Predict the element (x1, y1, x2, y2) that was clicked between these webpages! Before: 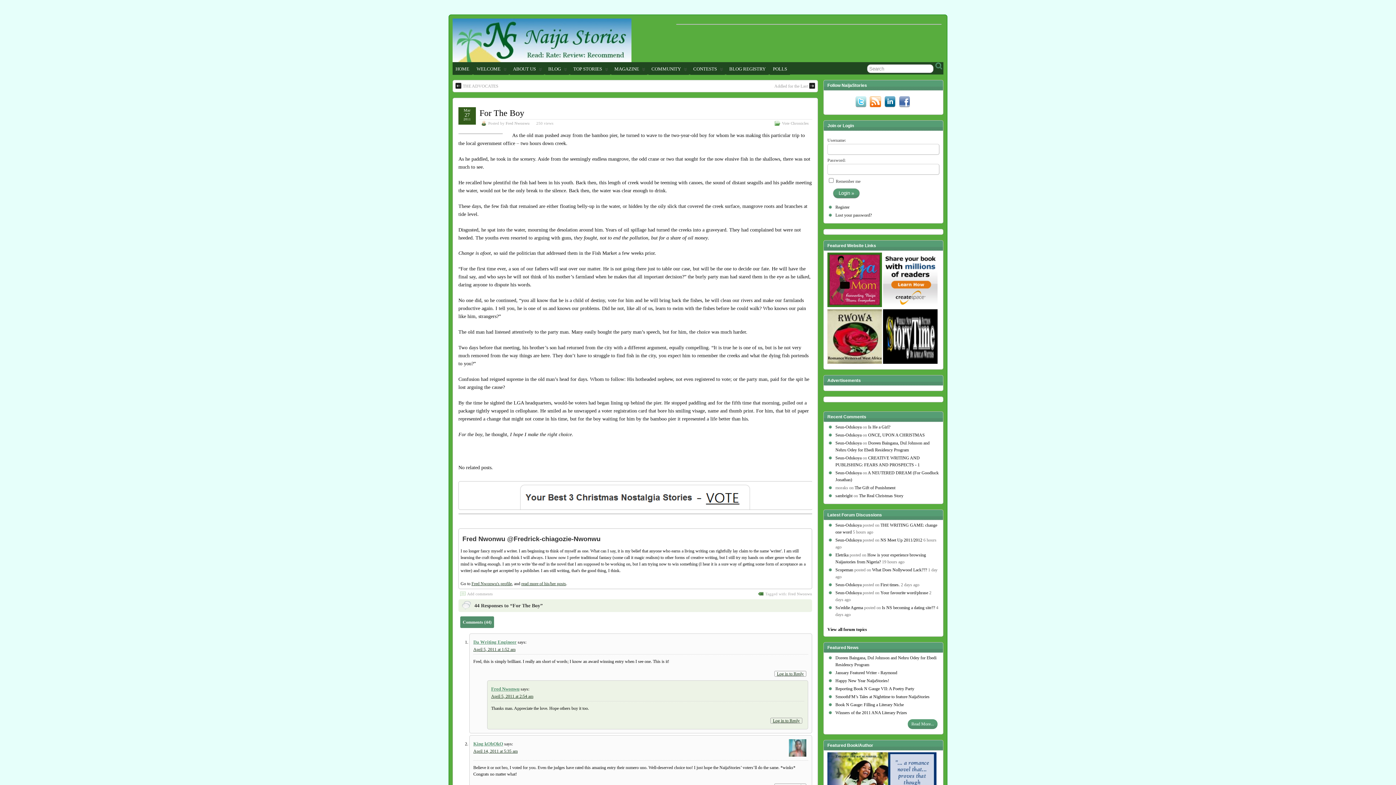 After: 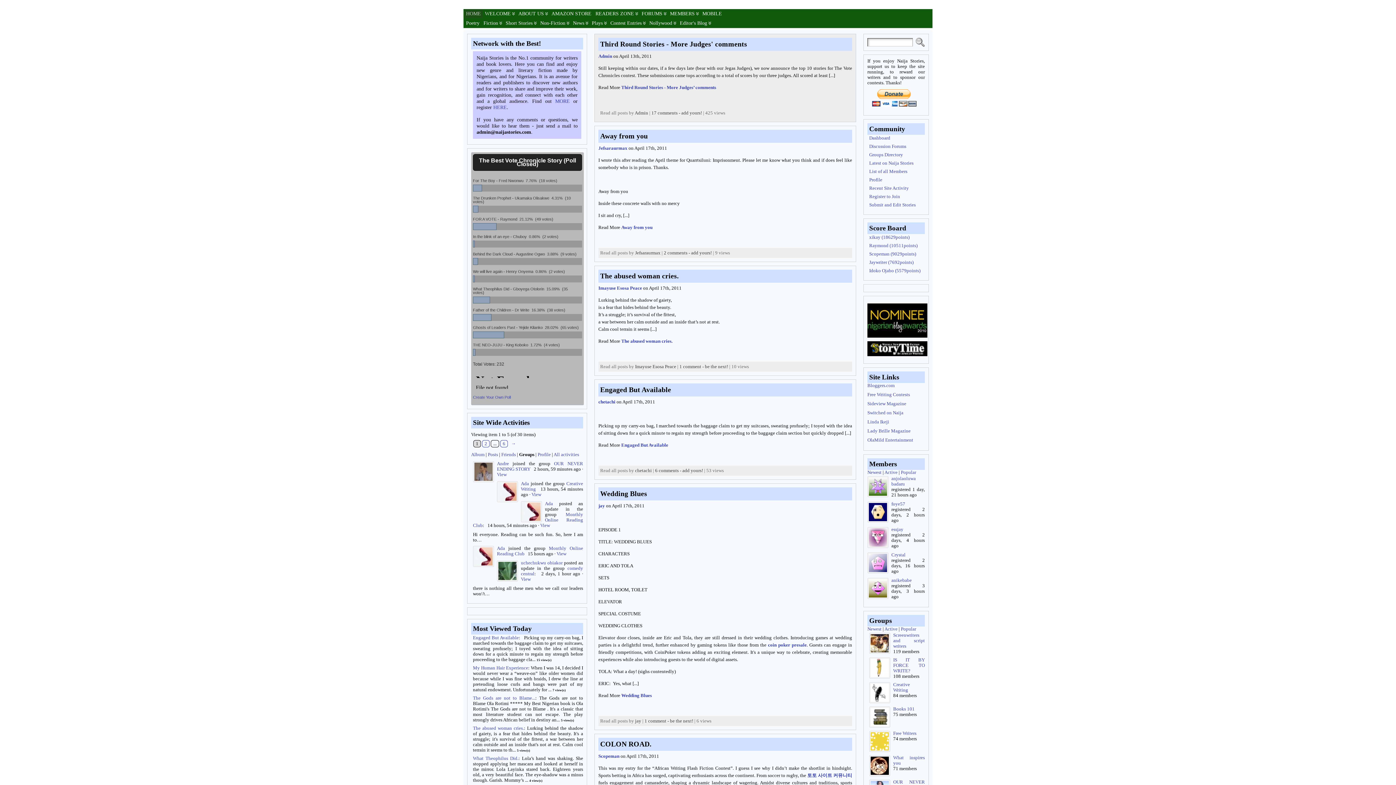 Action: label: Is NS becoming a dating site?? bbox: (882, 605, 935, 610)